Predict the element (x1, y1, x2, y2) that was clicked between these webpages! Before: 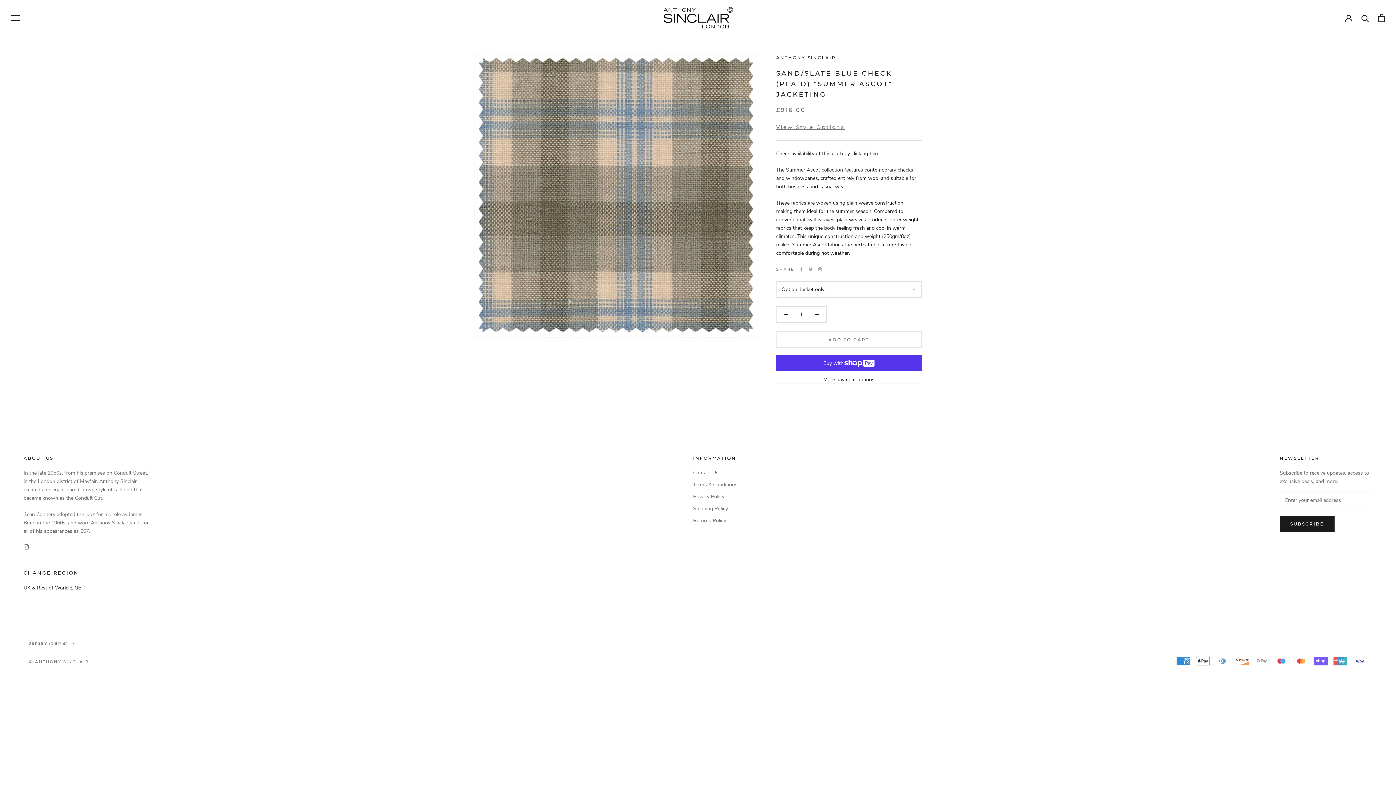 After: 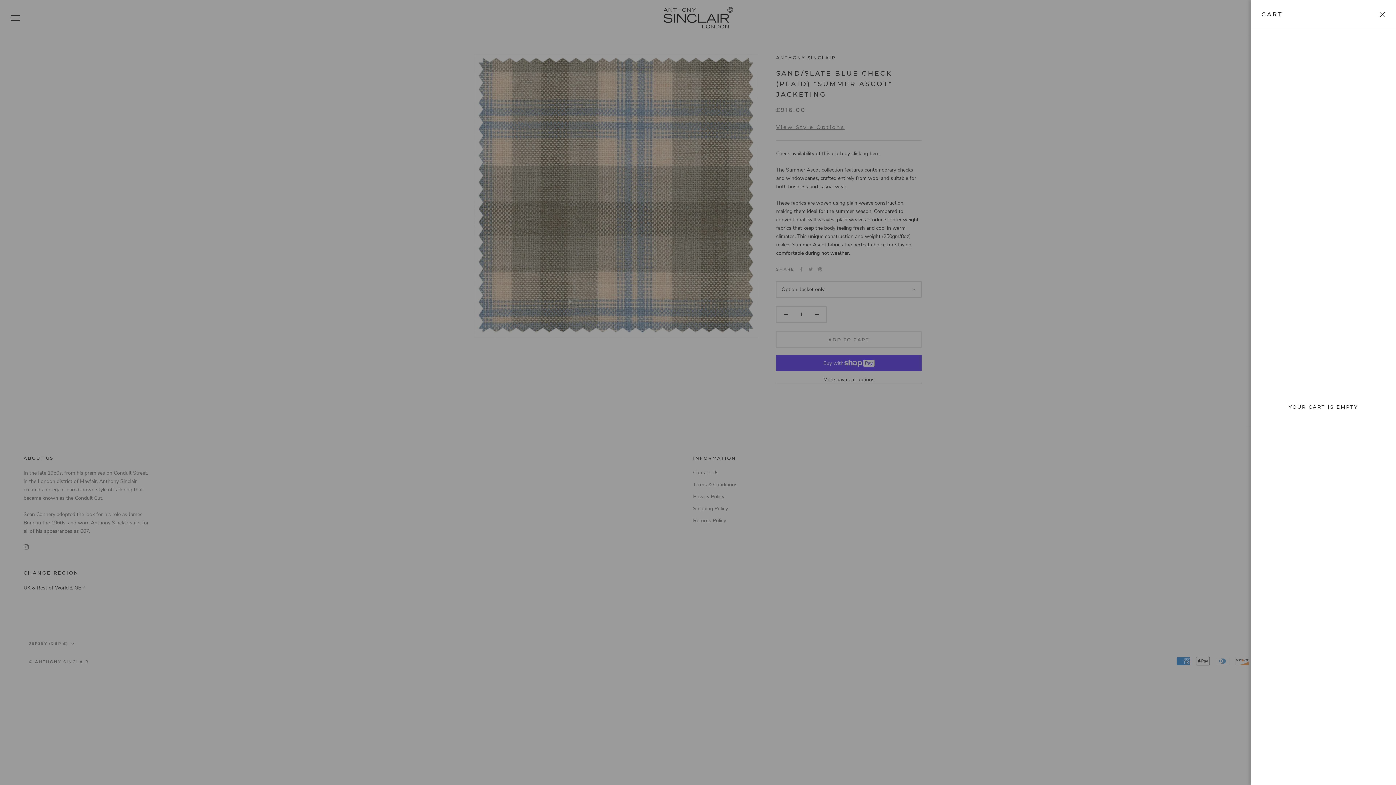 Action: bbox: (1378, 13, 1385, 22) label: Open cart